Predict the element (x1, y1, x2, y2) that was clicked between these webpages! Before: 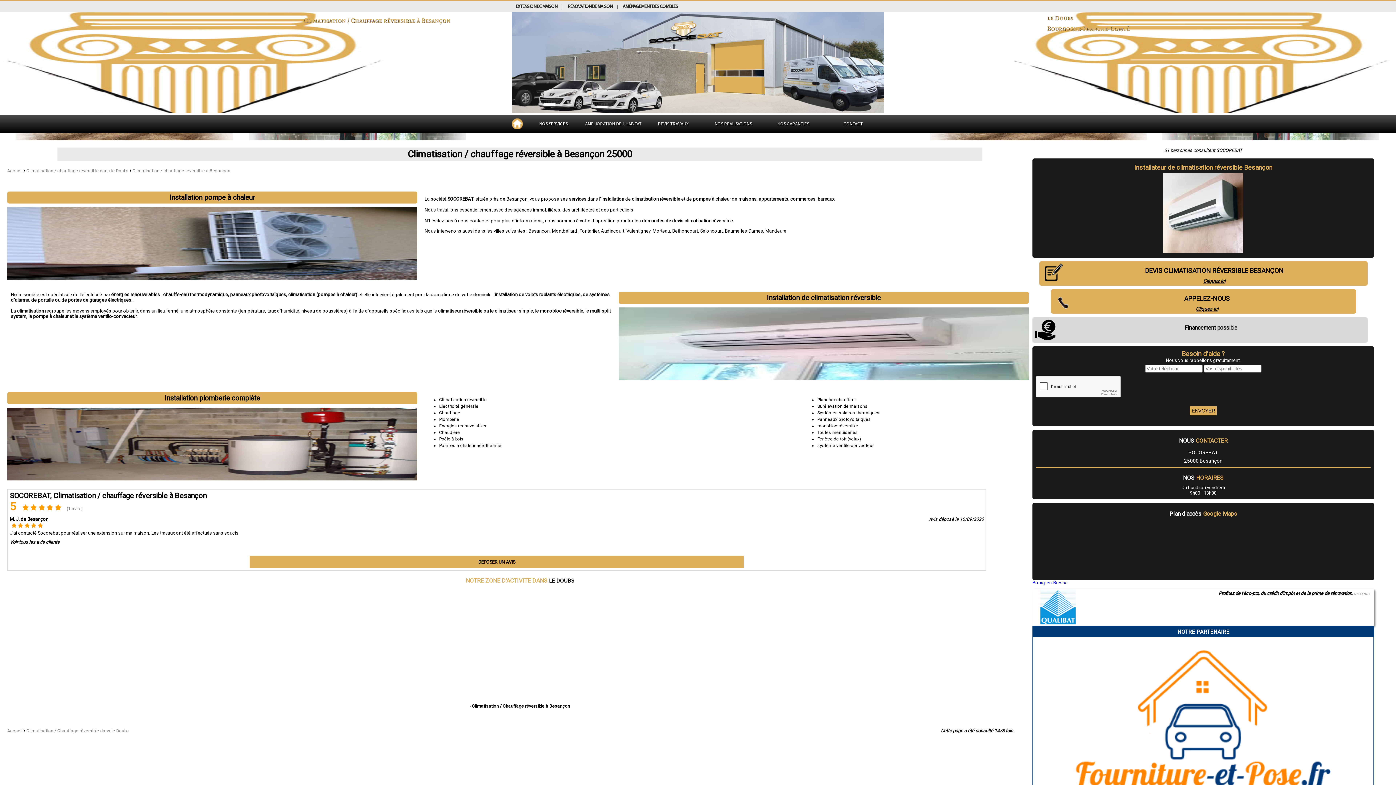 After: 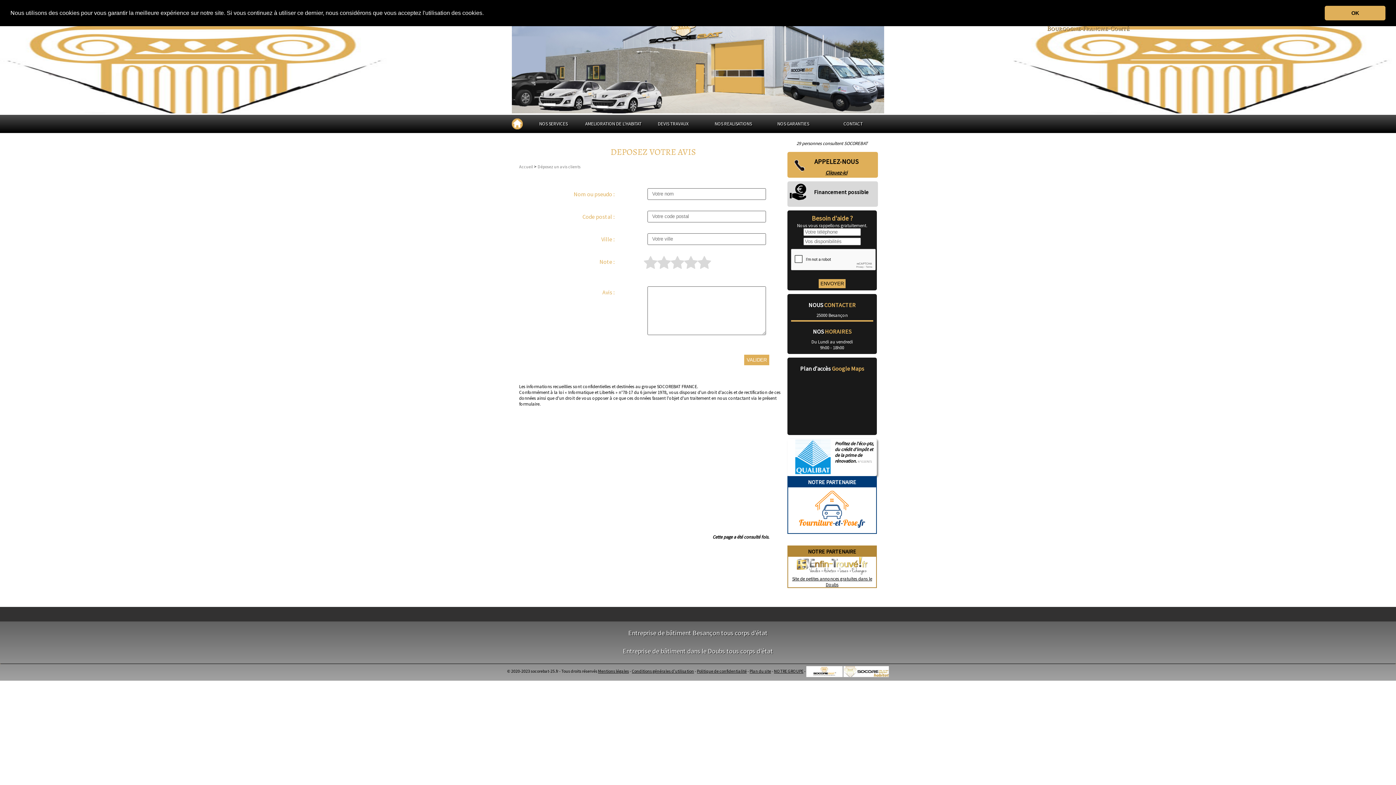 Action: bbox: (478, 559, 515, 565) label: DEPOSER UN AVIS